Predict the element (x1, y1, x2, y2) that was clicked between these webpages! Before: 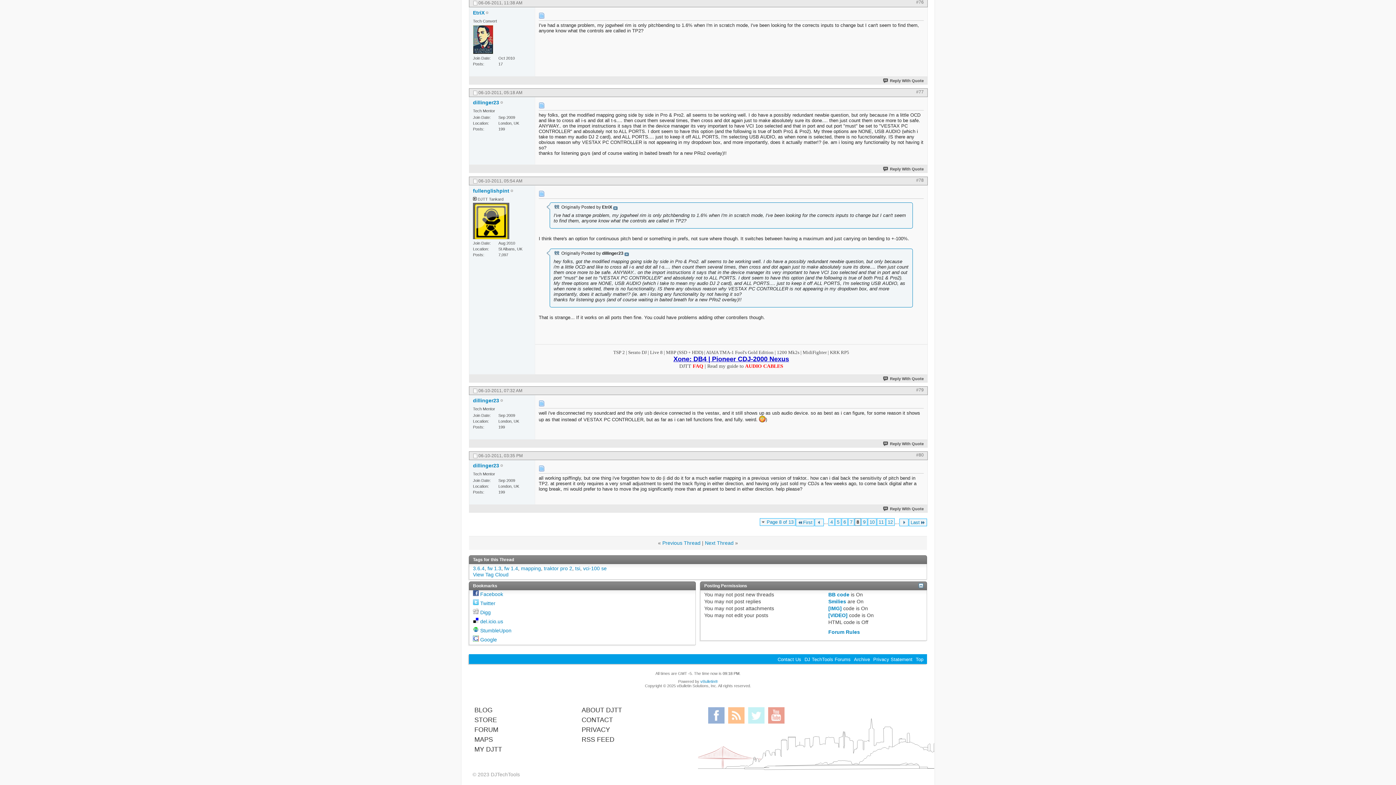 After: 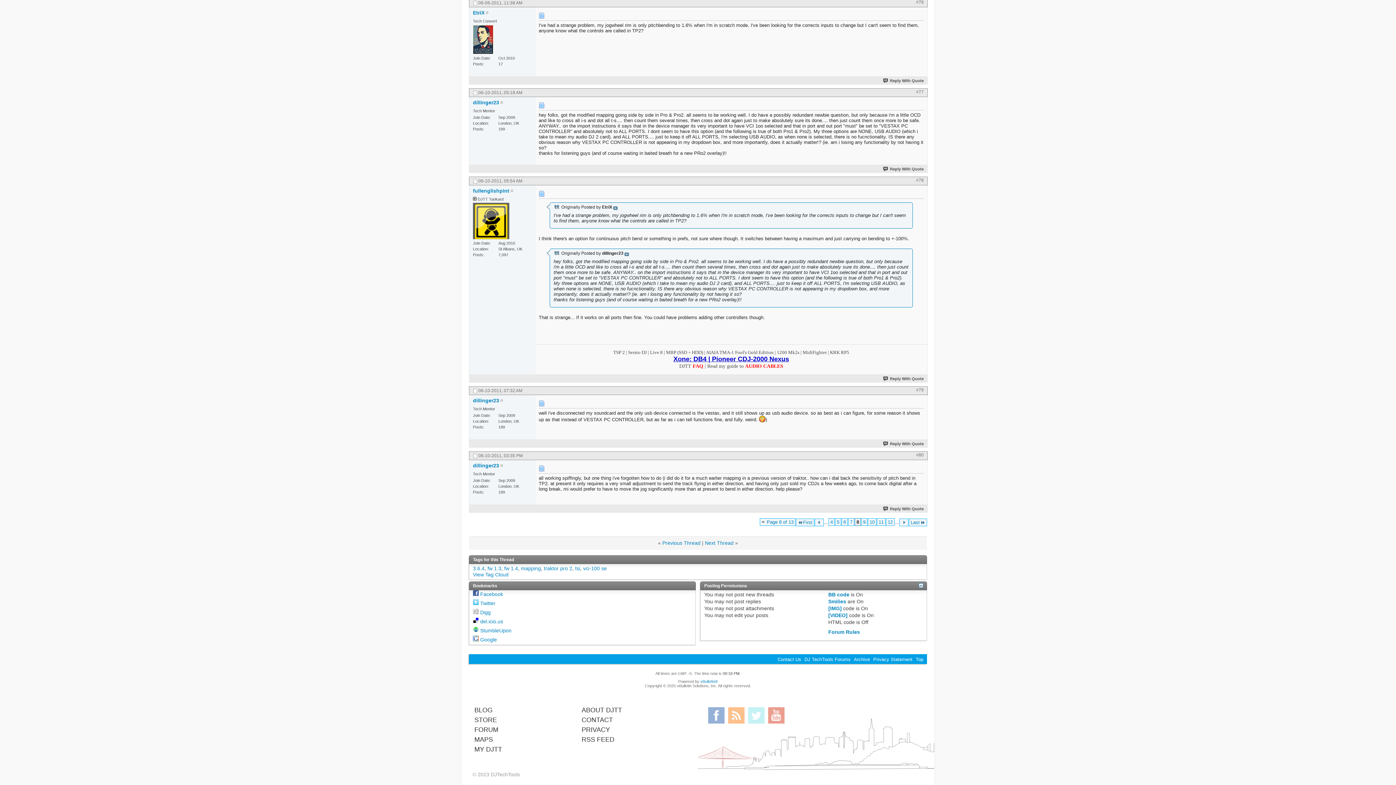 Action: bbox: (473, 618, 478, 624)